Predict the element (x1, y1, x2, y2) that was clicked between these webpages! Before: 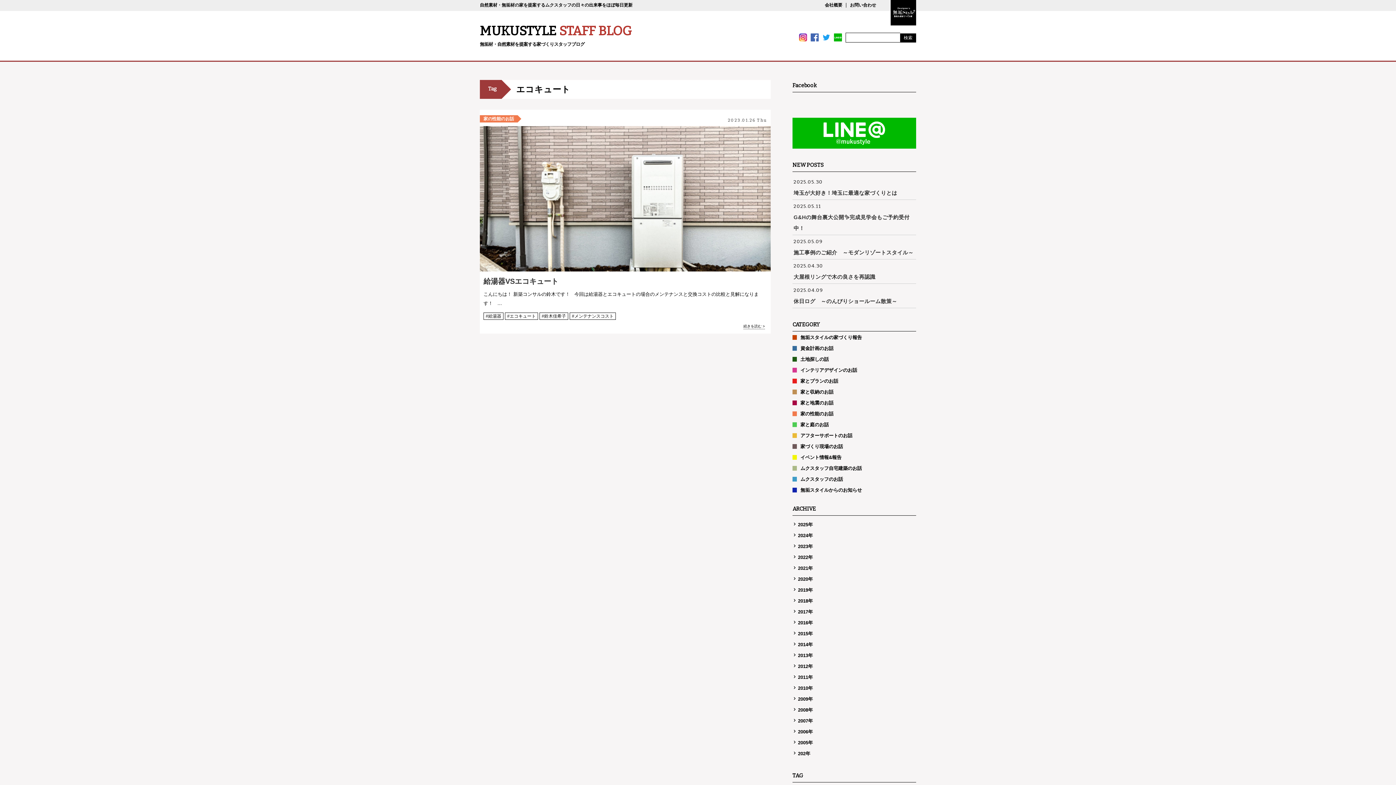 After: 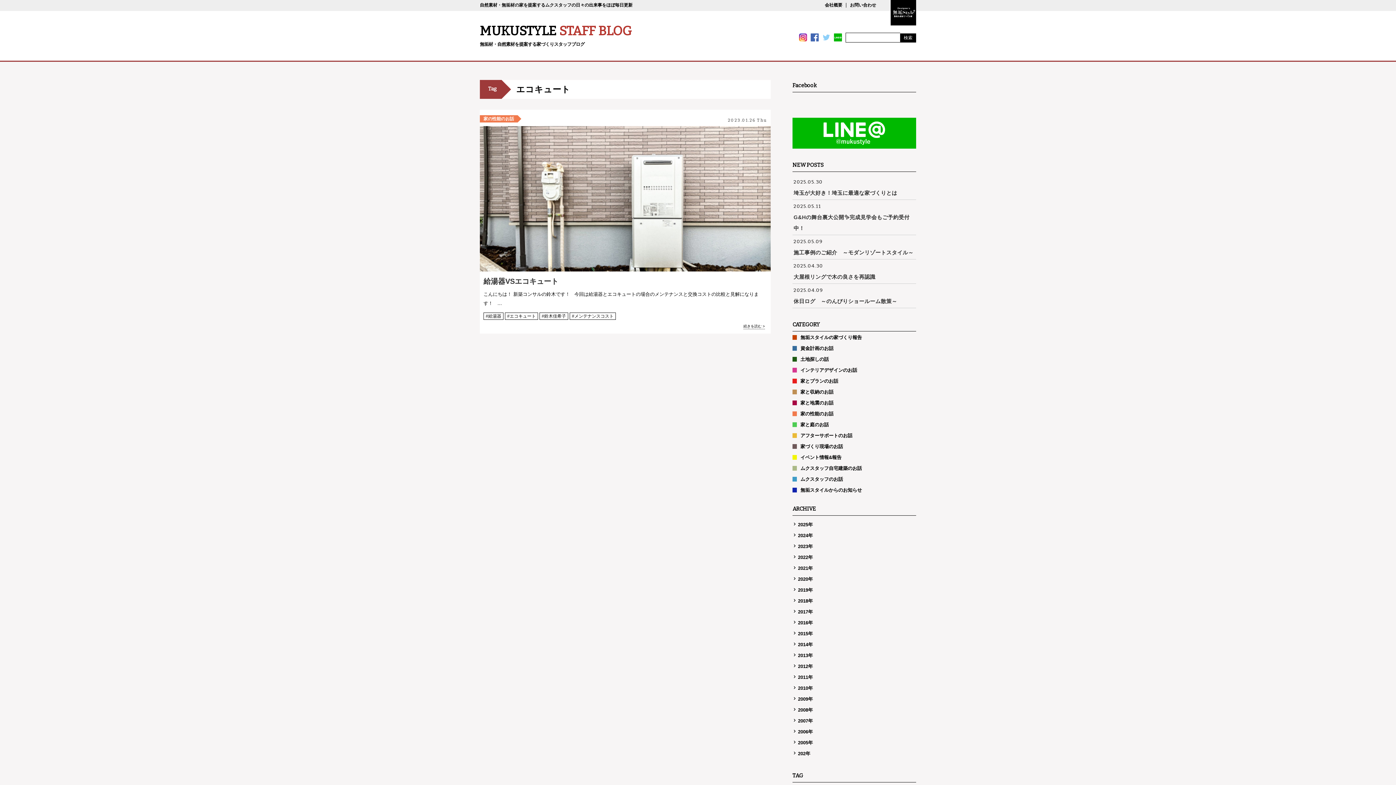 Action: bbox: (822, 36, 830, 42)